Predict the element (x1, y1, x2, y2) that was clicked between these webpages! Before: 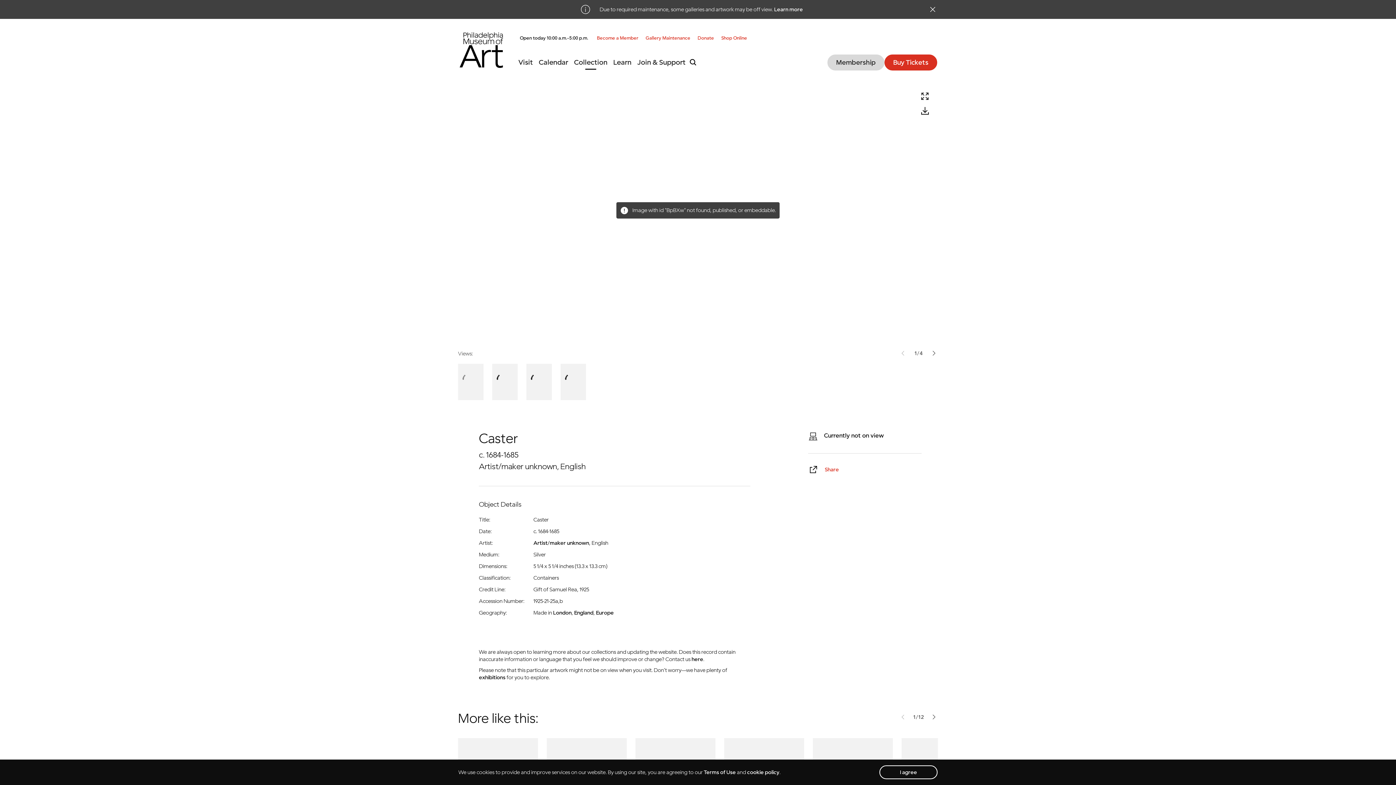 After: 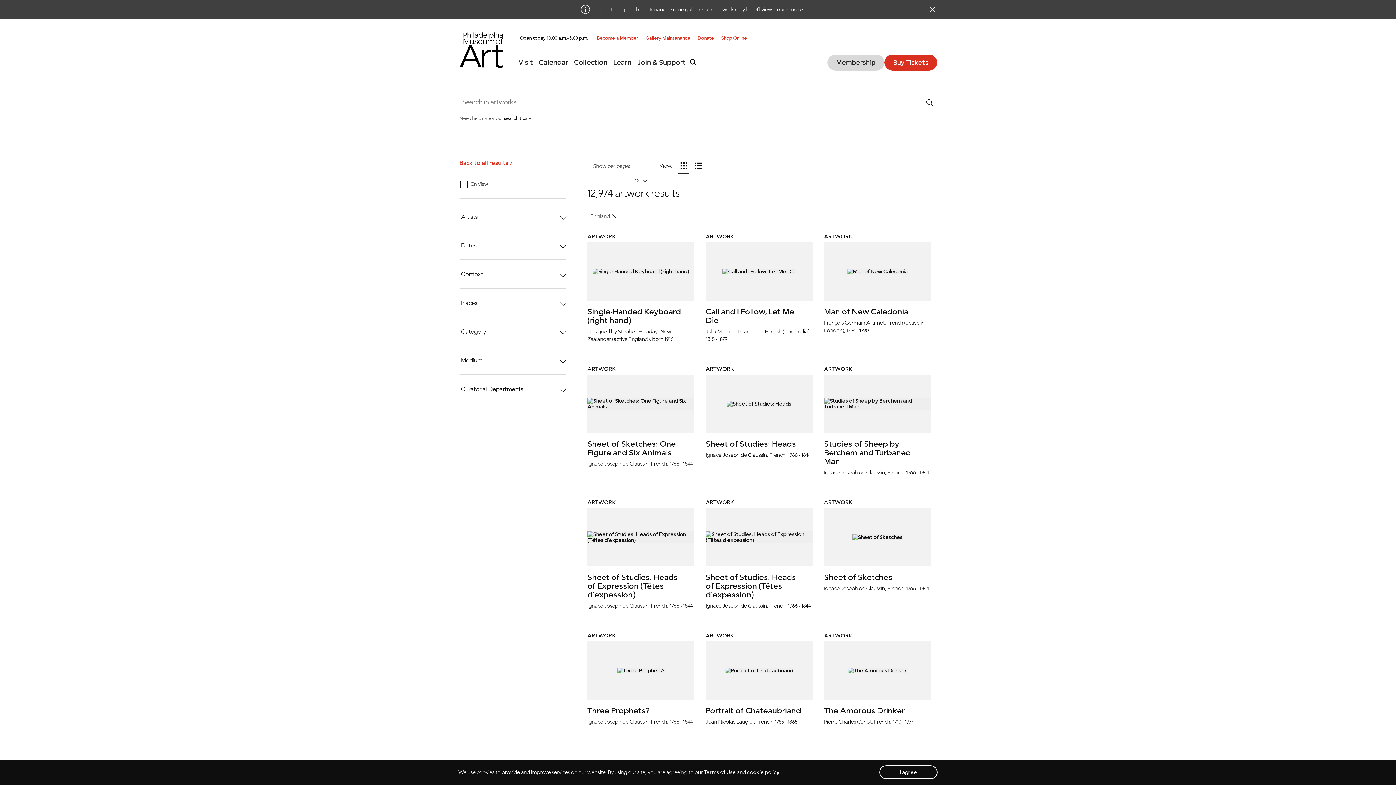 Action: label: England bbox: (574, 609, 593, 617)